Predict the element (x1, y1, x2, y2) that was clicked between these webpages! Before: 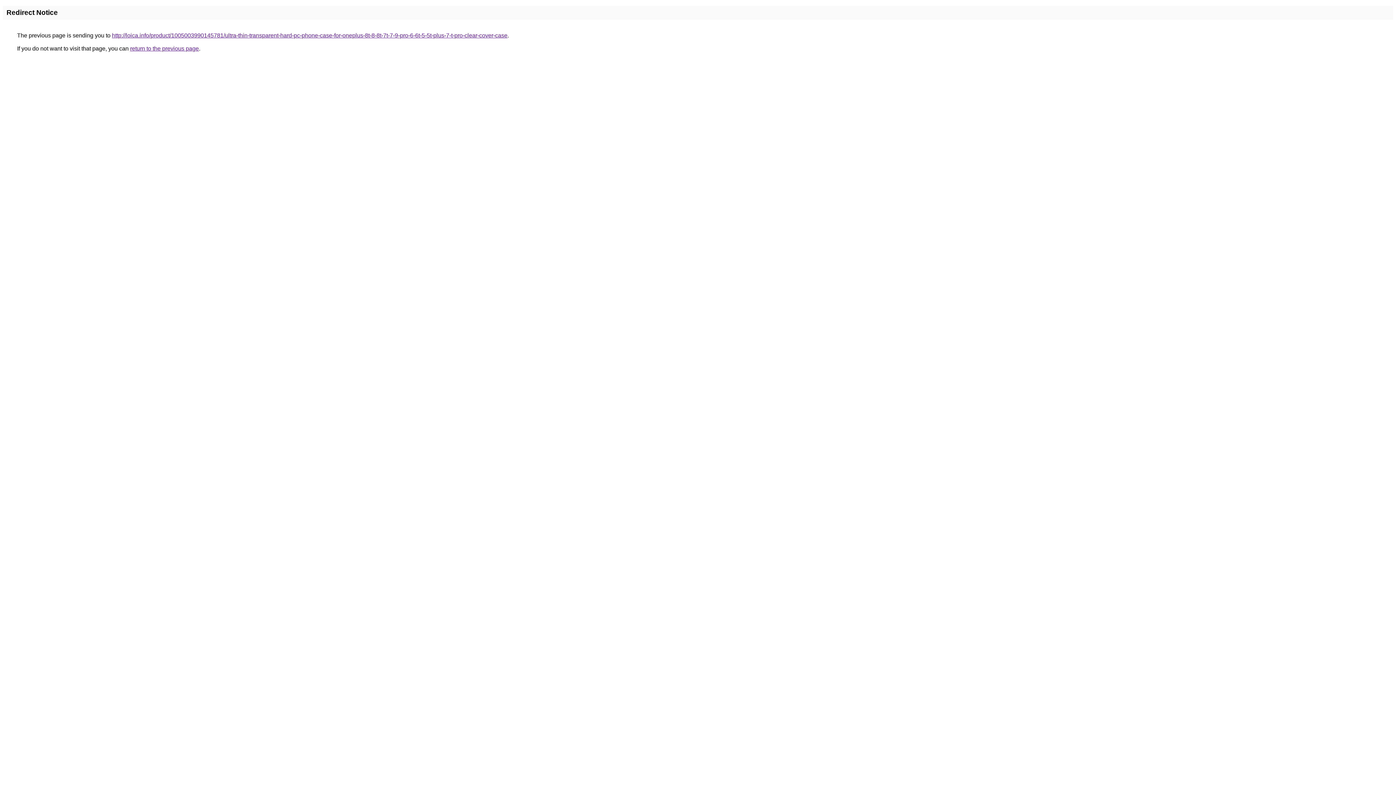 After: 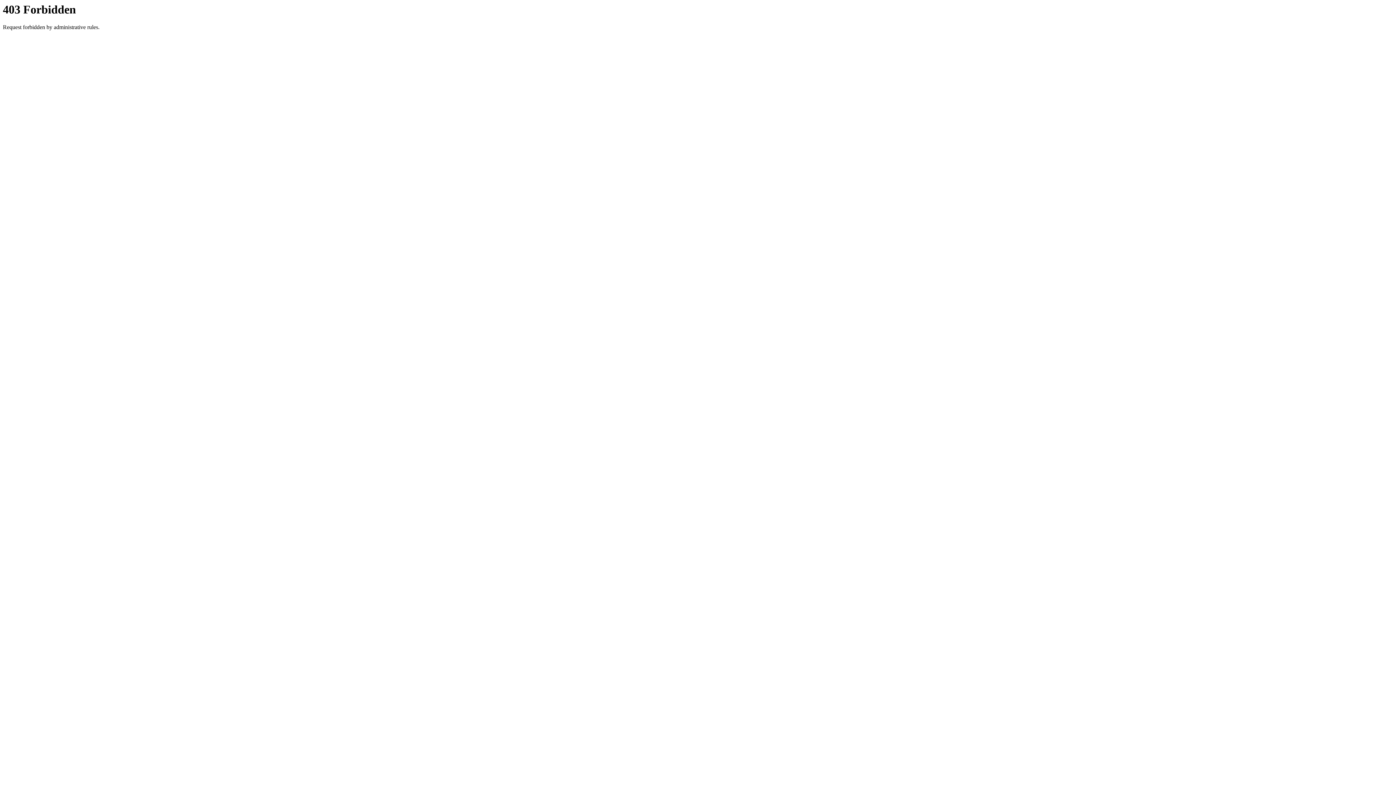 Action: bbox: (112, 32, 507, 38) label: http://loica.info/product/1005003990145781/ultra-thin-transparent-hard-pc-phone-case-for-oneplus-8t-8-8t-7t-7-9-pro-6-6t-5-5t-plus-7-t-pro-clear-cover-case